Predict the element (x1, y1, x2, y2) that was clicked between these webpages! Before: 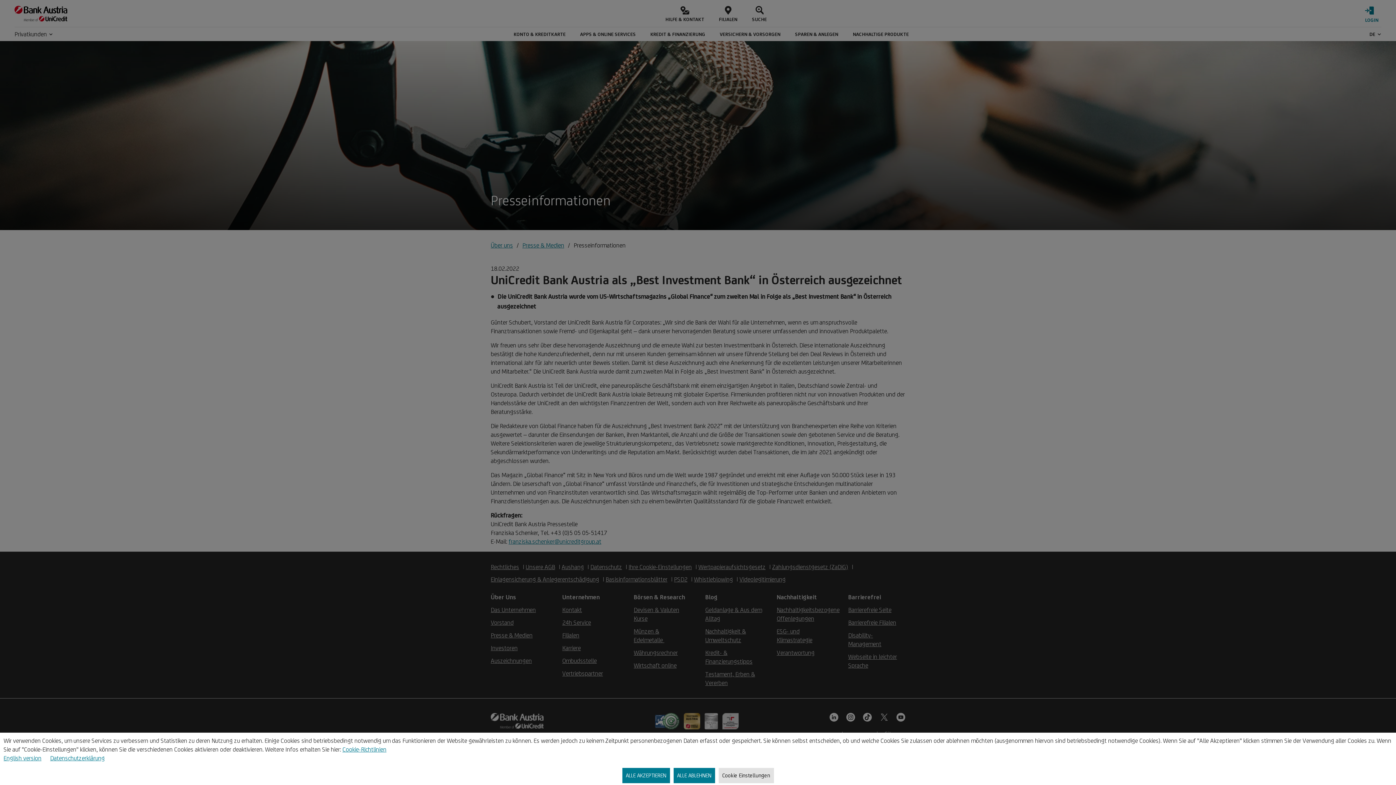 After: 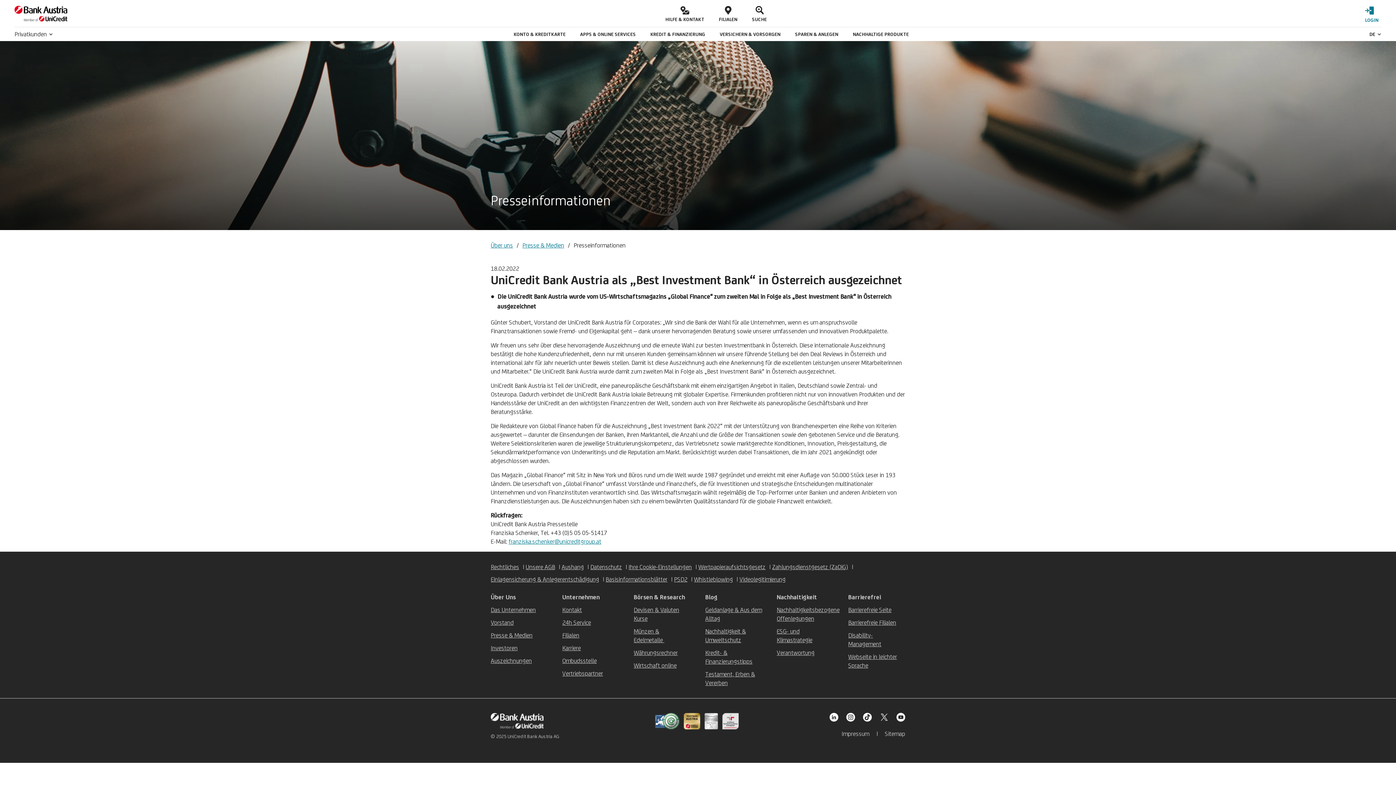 Action: label: Vorgeschlagene Datenschutz-Einstellungen ablehnen bbox: (673, 768, 715, 783)